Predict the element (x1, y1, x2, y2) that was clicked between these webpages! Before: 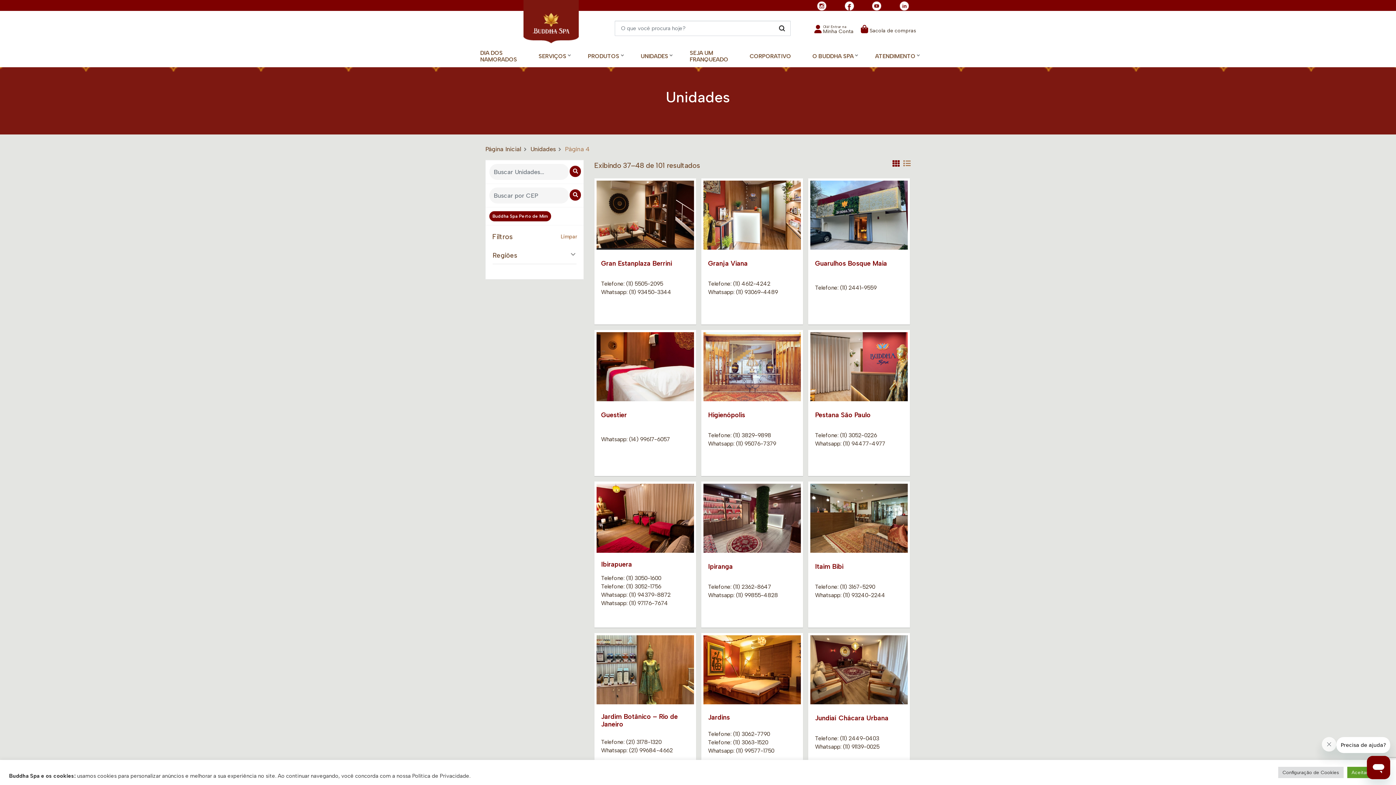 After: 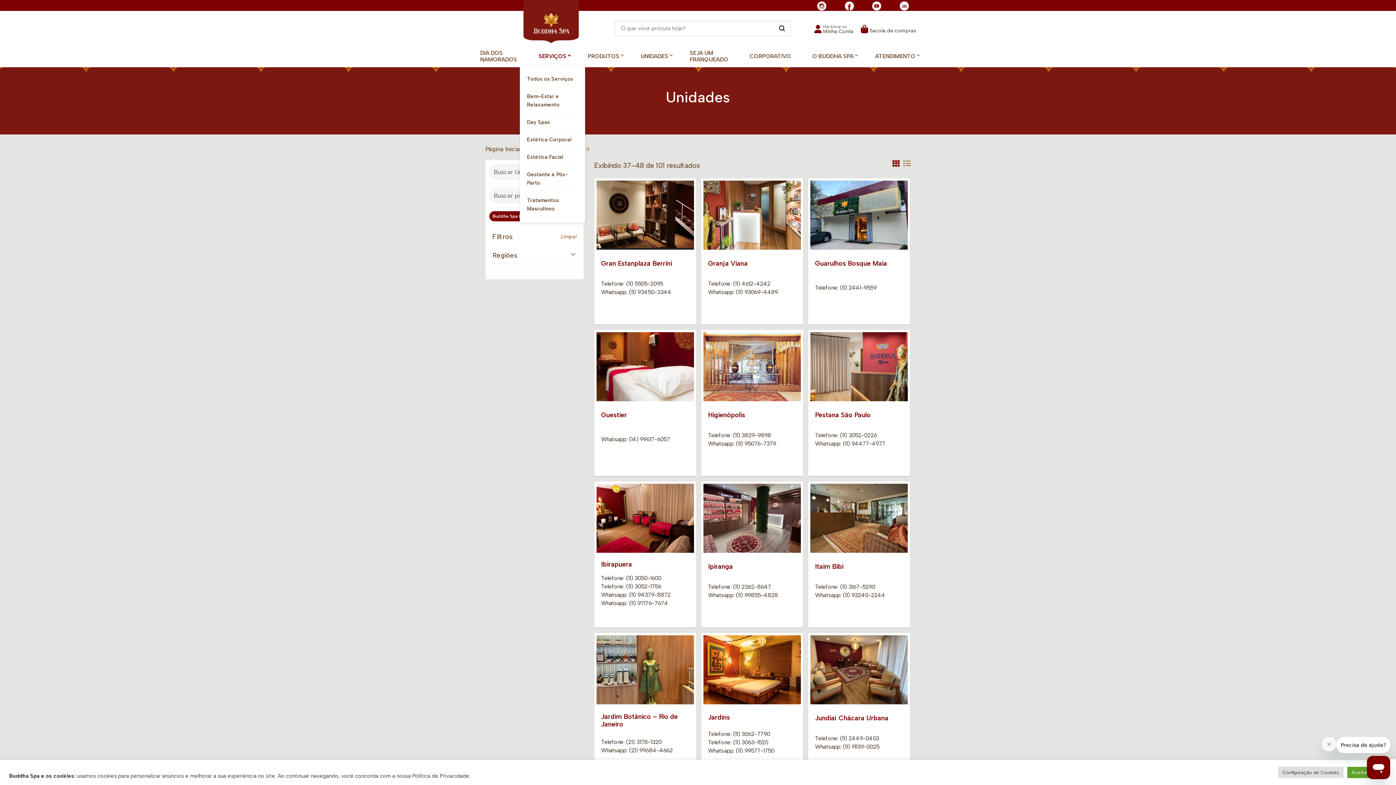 Action: label: SERVIÇOS bbox: (537, 52, 567, 60)